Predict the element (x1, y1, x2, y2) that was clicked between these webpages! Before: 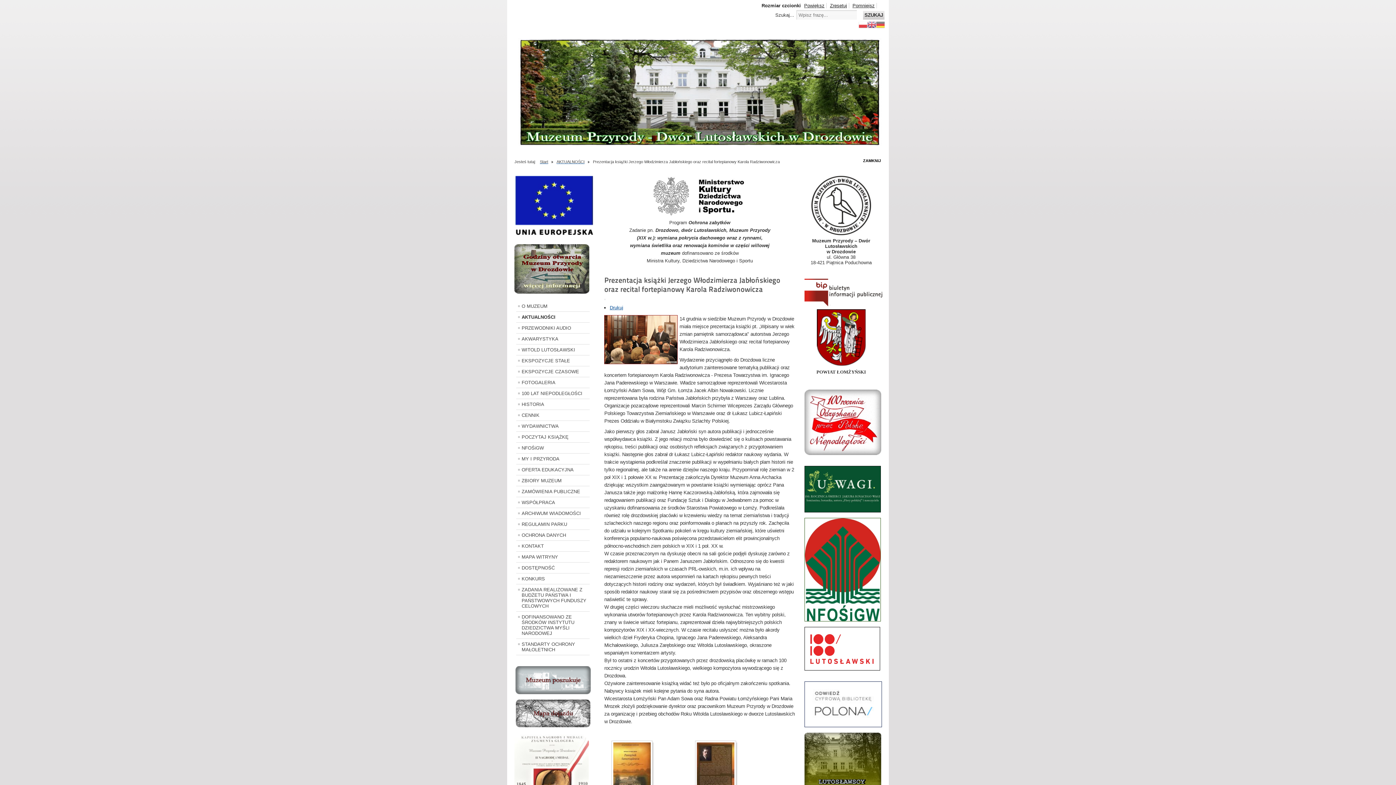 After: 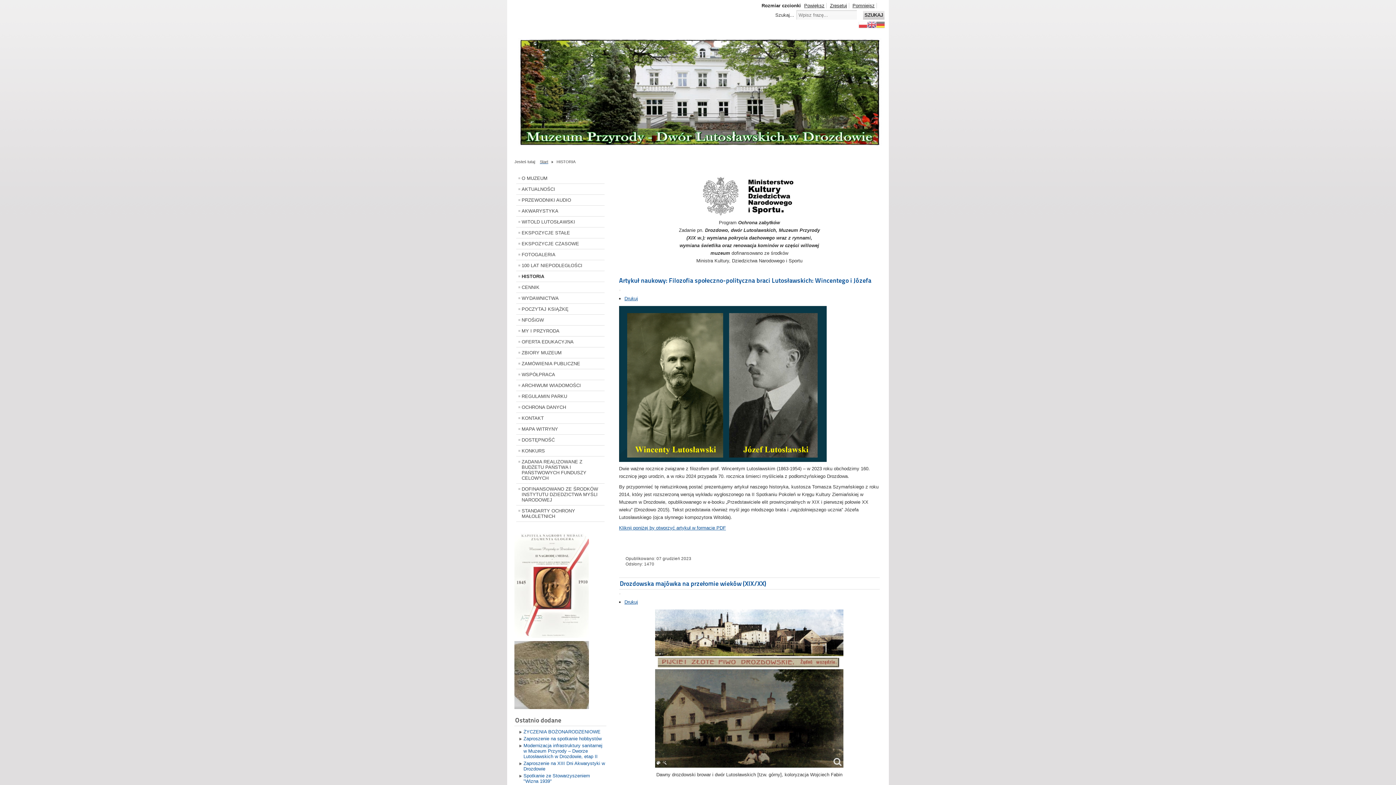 Action: bbox: (516, 399, 589, 409) label: HISTORIA